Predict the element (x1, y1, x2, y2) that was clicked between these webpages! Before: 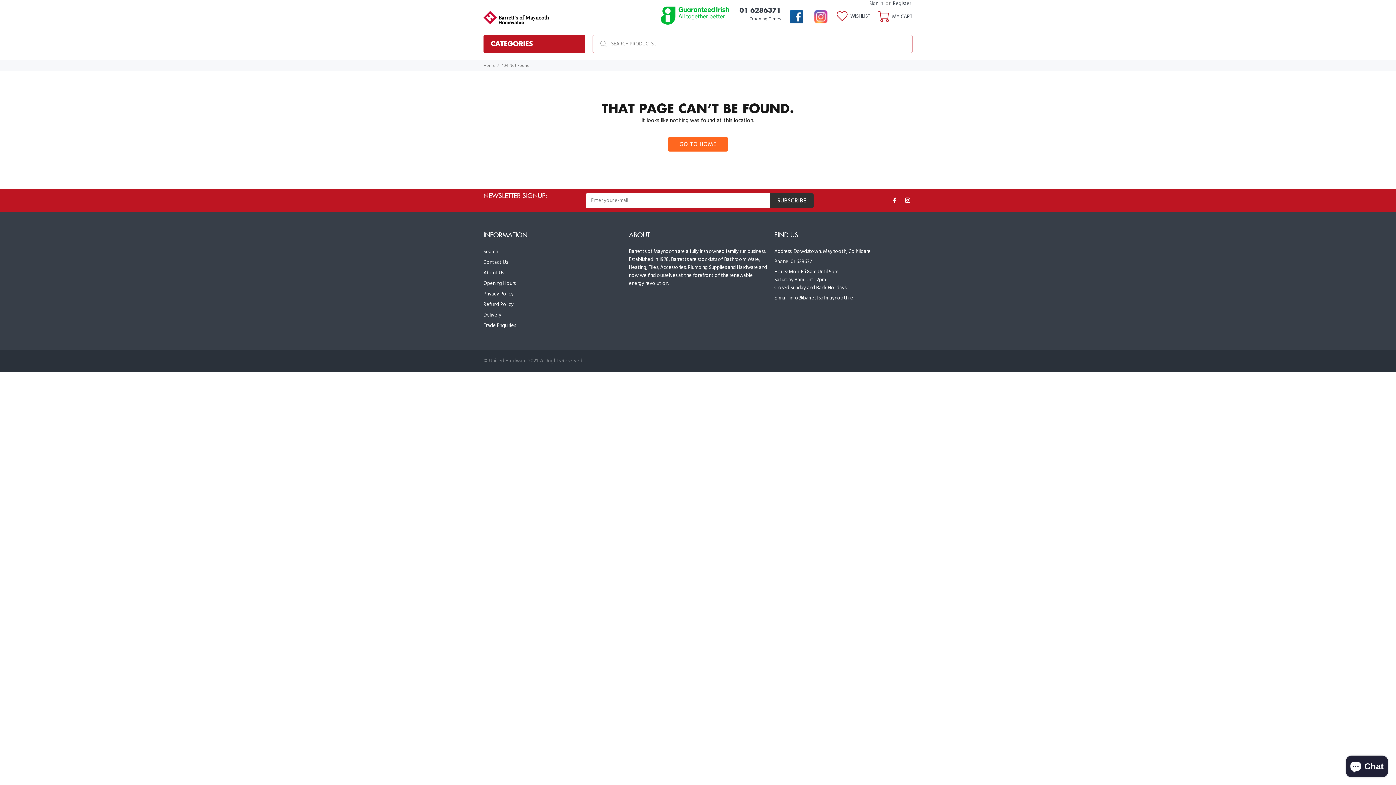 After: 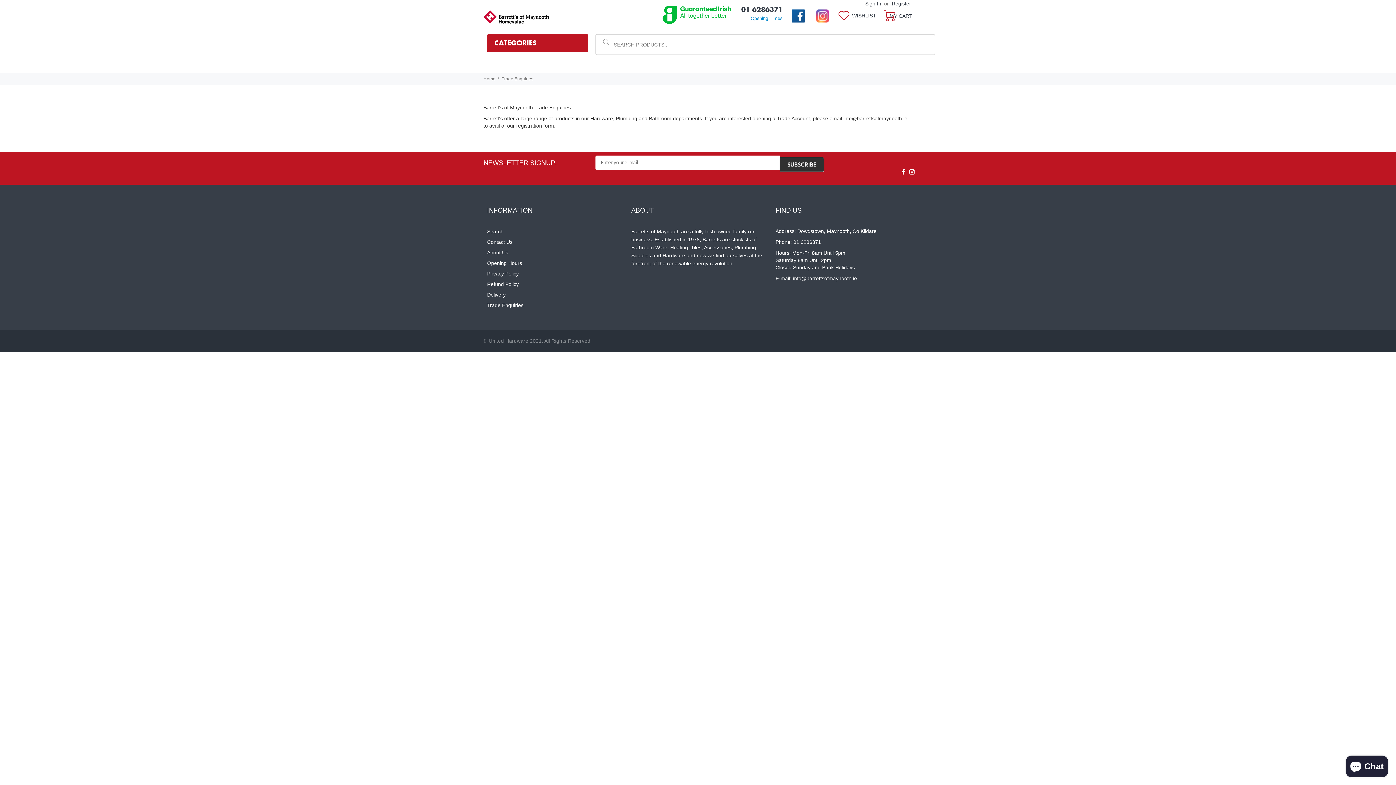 Action: bbox: (483, 320, 516, 331) label: Trade Enquiries